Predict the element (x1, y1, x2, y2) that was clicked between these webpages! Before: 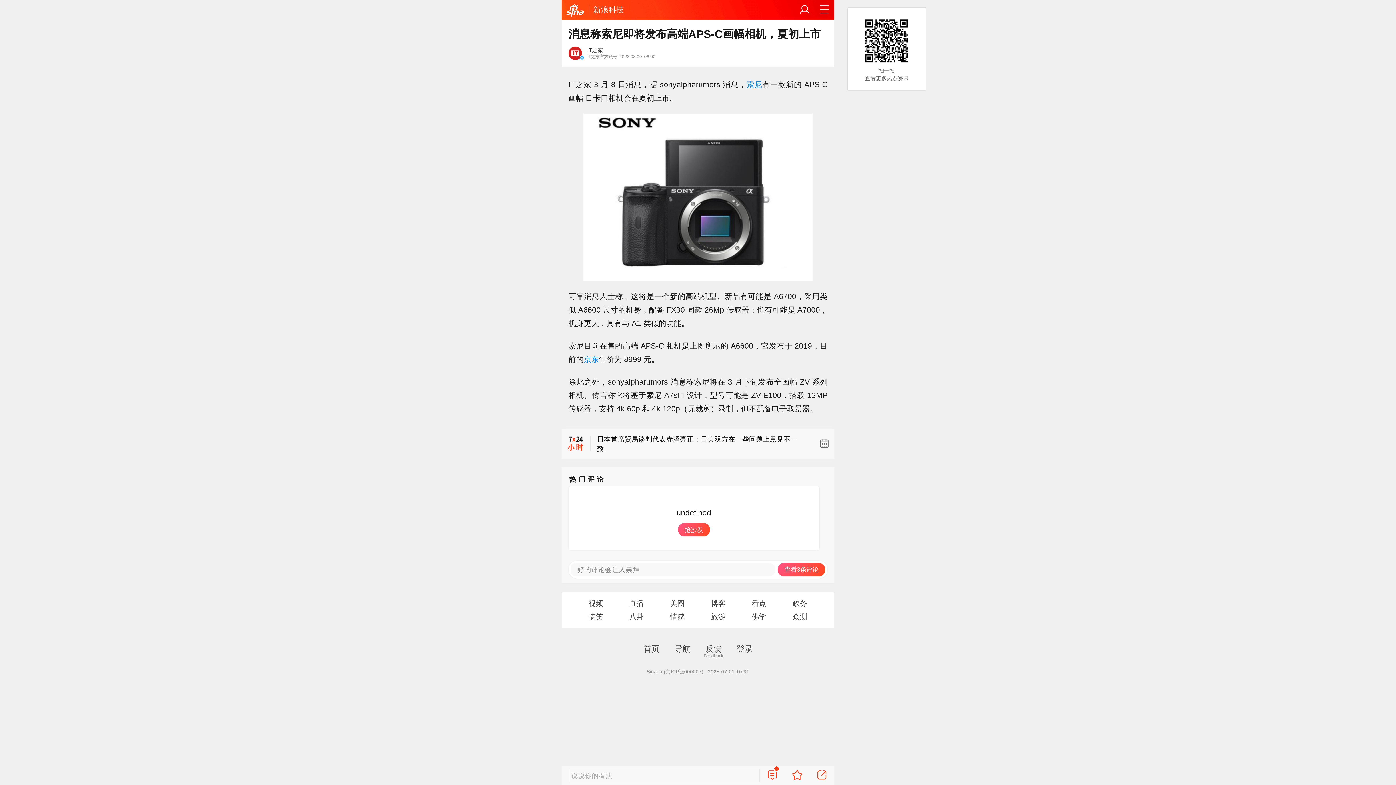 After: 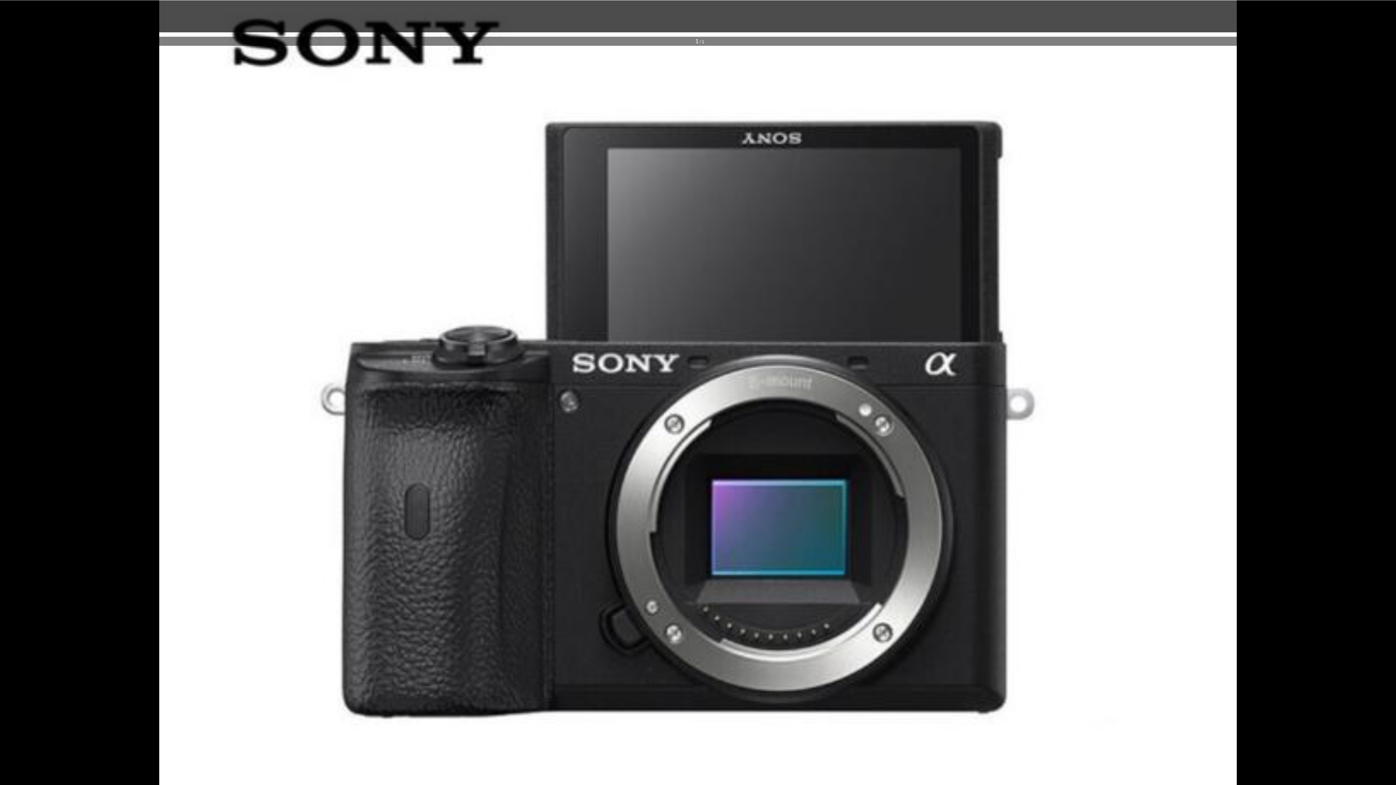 Action: bbox: (561, 113, 834, 280)